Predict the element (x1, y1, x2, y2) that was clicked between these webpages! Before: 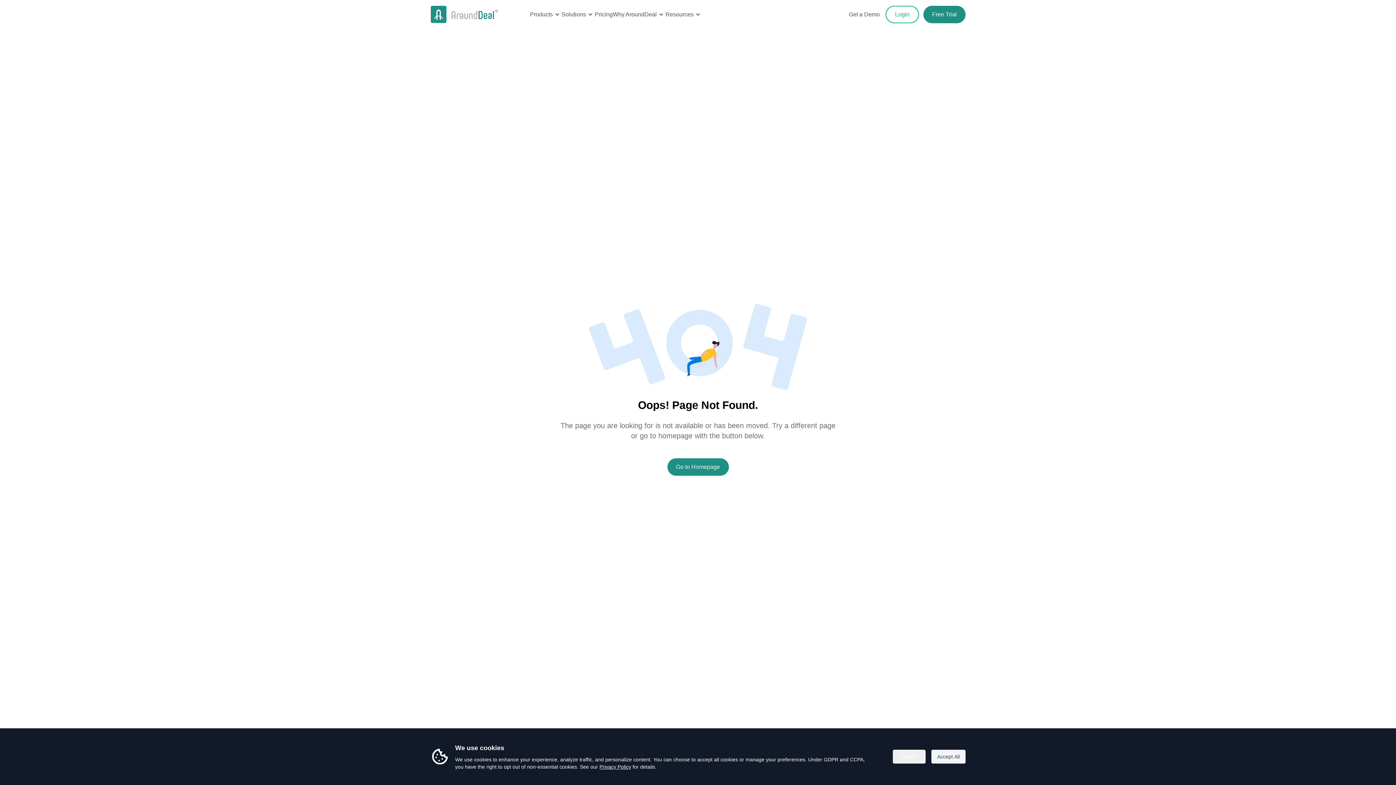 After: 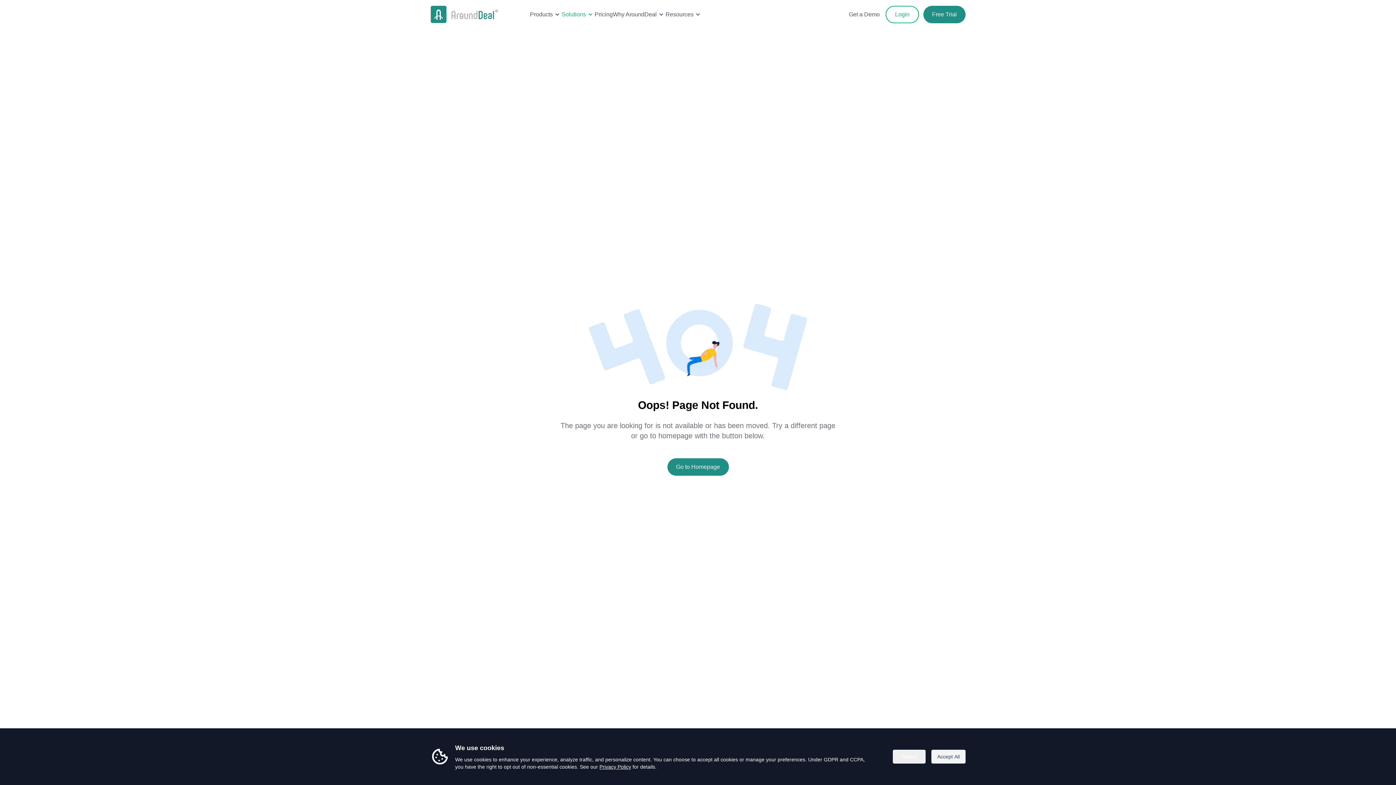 Action: bbox: (561, 10, 594, 18) label: Solutions